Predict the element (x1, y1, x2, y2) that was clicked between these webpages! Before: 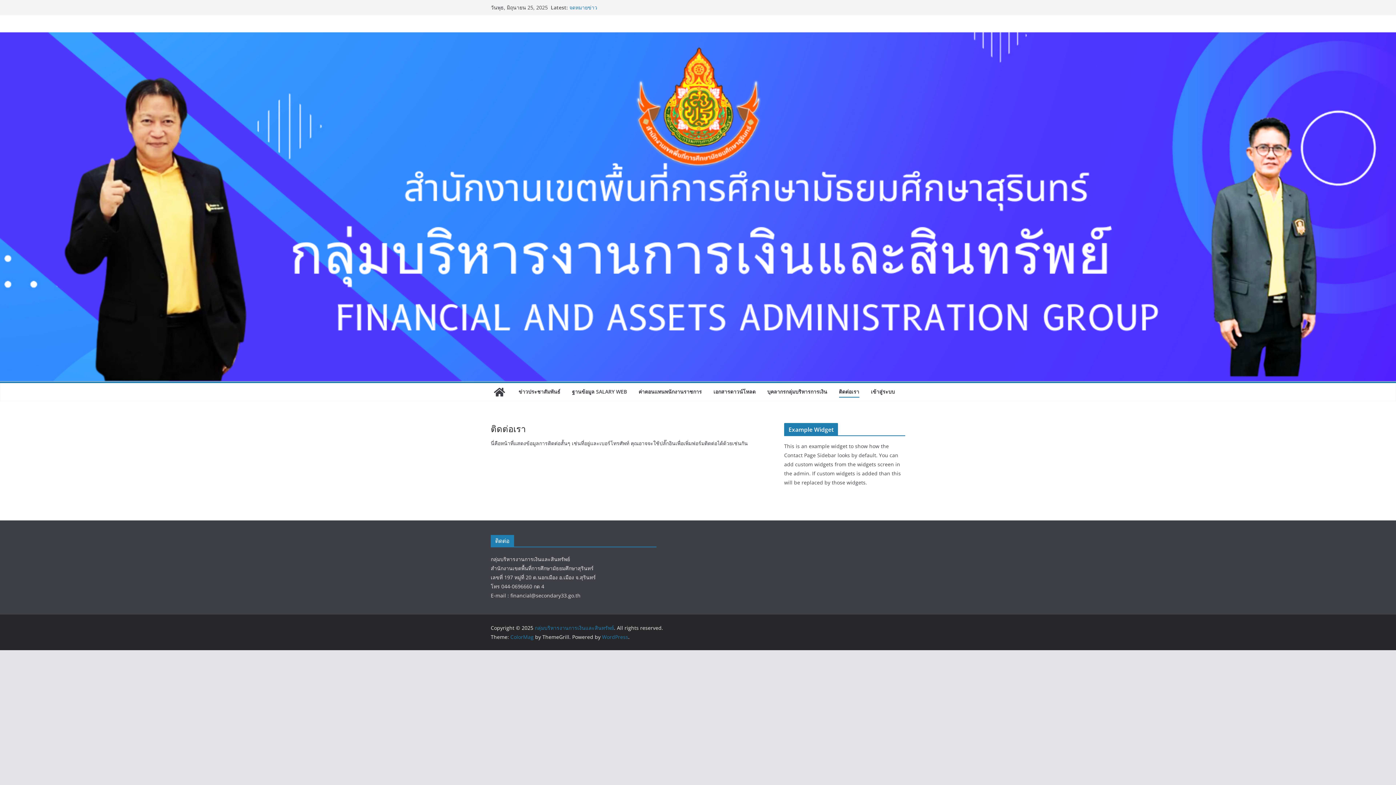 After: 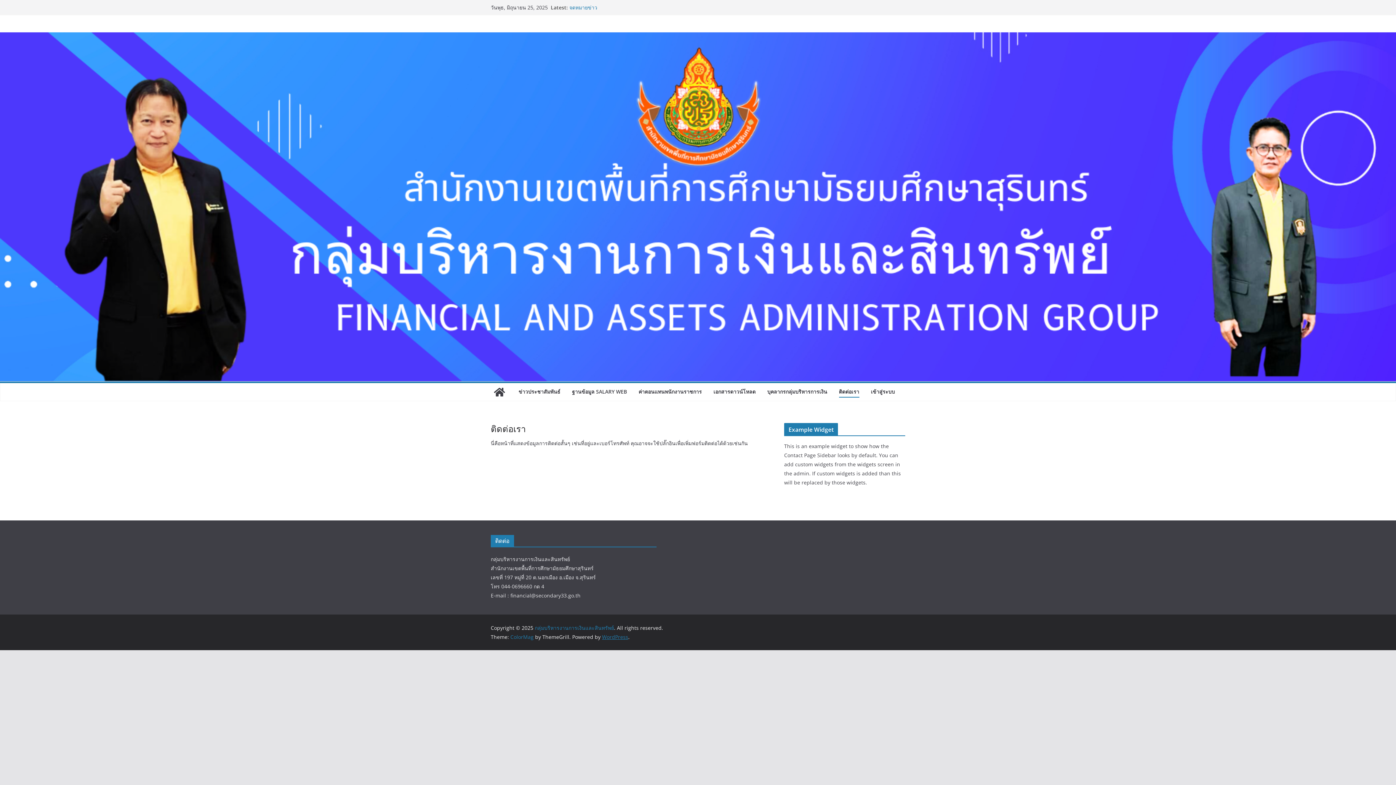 Action: bbox: (602, 633, 628, 640) label: WordPress